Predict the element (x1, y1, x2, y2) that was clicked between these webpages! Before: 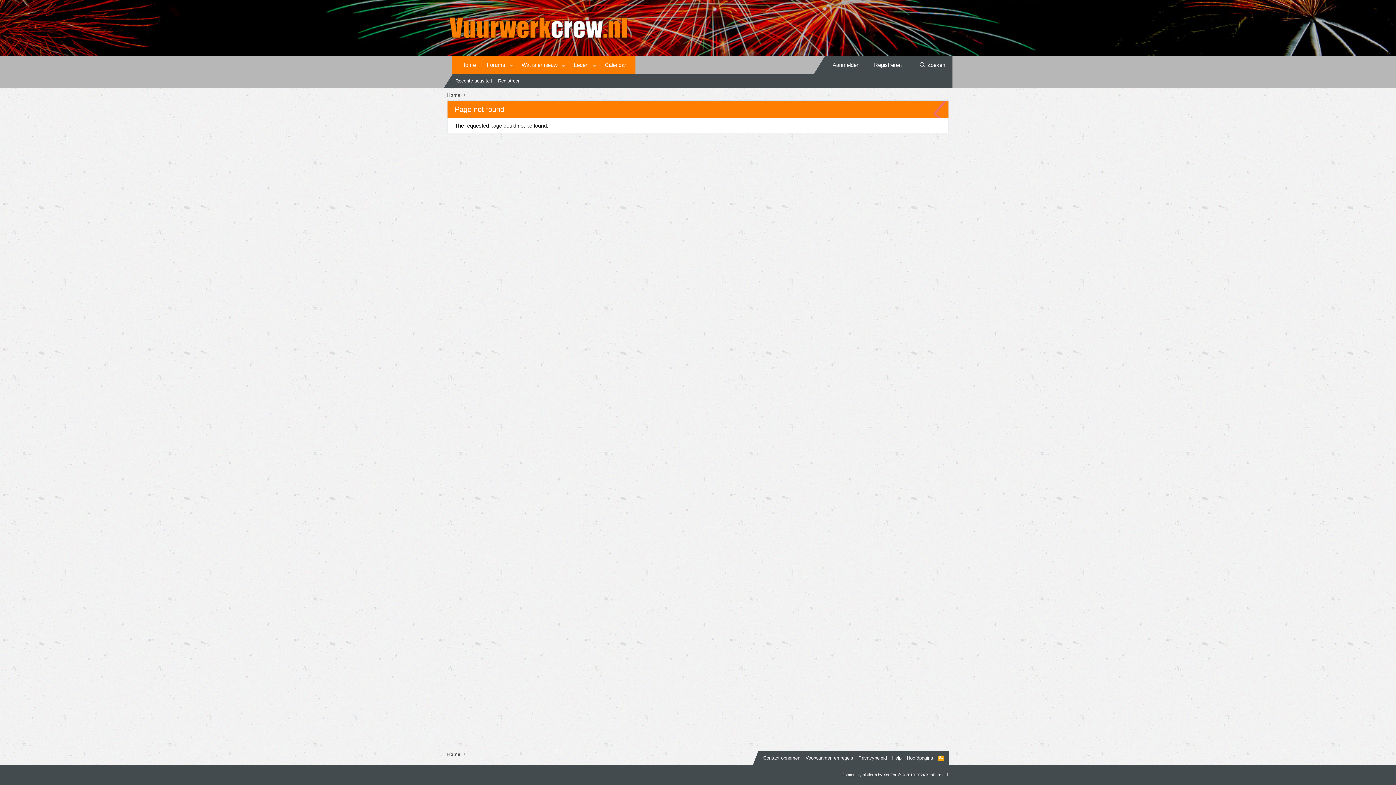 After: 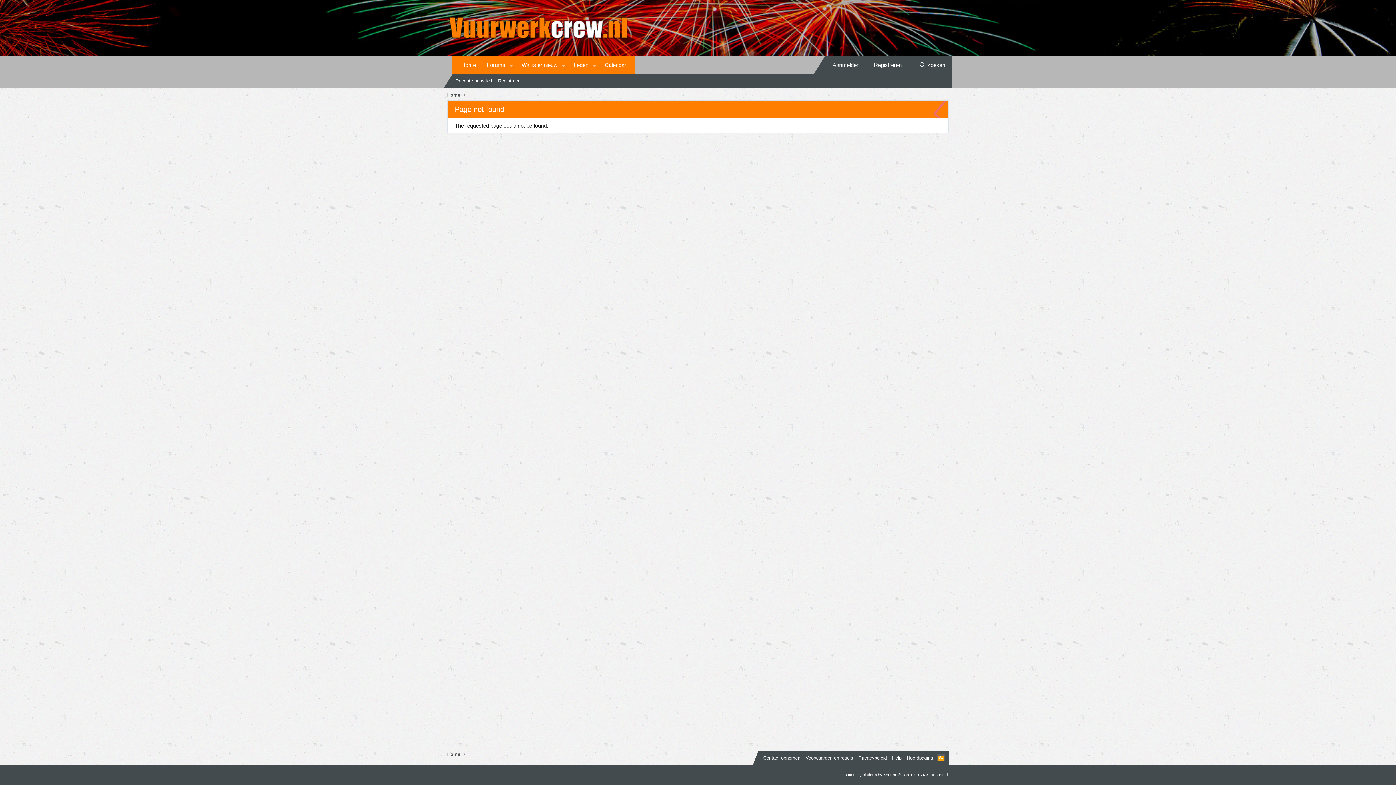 Action: bbox: (937, 754, 945, 761) label: RSS